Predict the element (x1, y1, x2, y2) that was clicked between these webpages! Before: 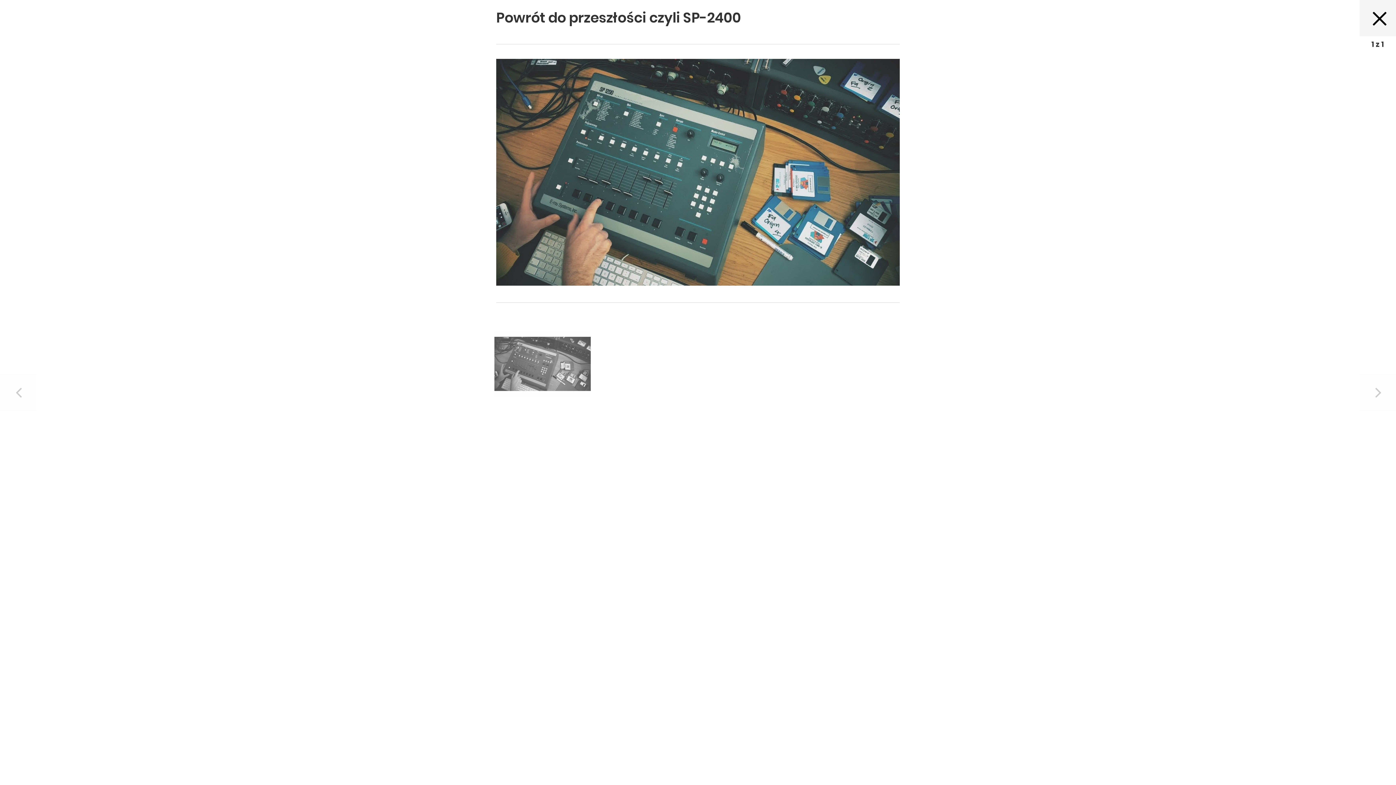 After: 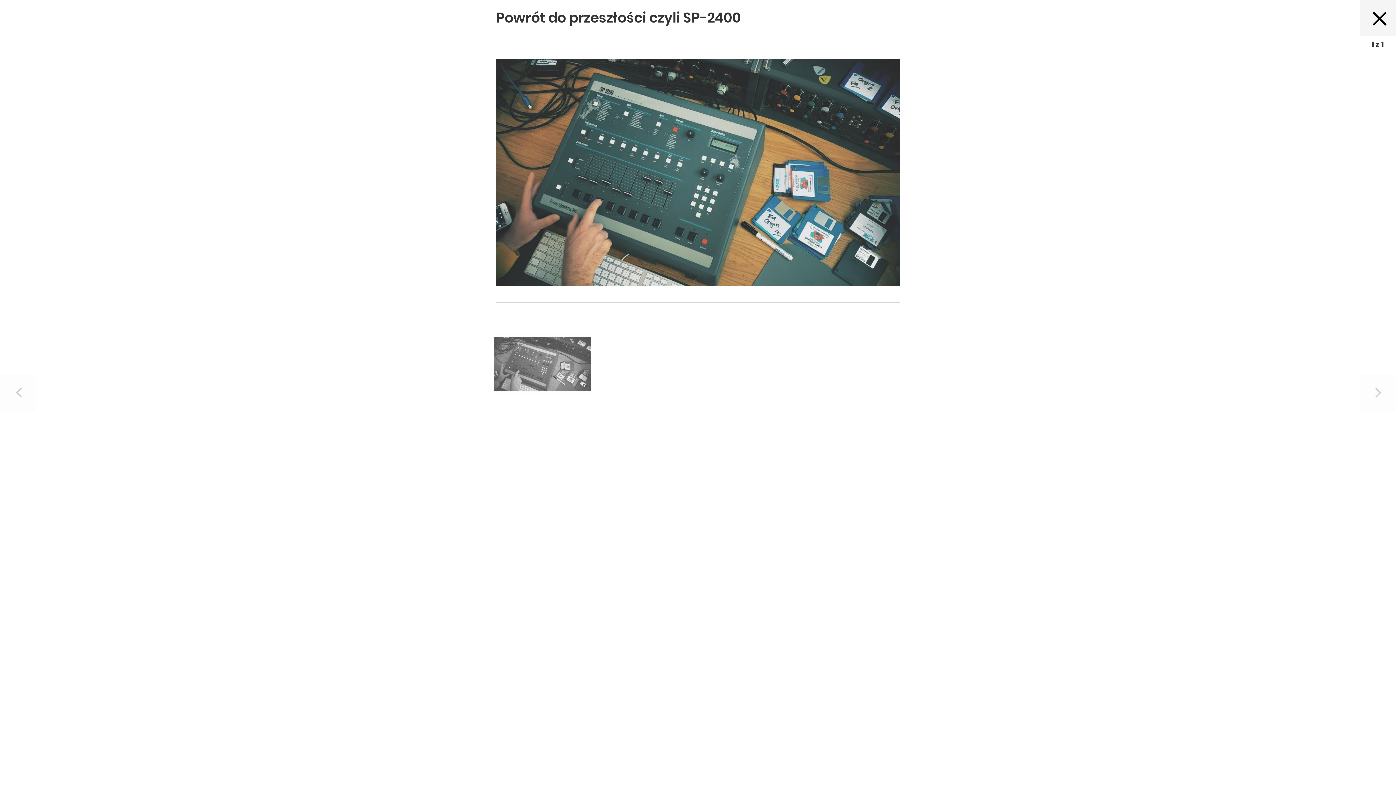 Action: bbox: (494, 332, 590, 396)